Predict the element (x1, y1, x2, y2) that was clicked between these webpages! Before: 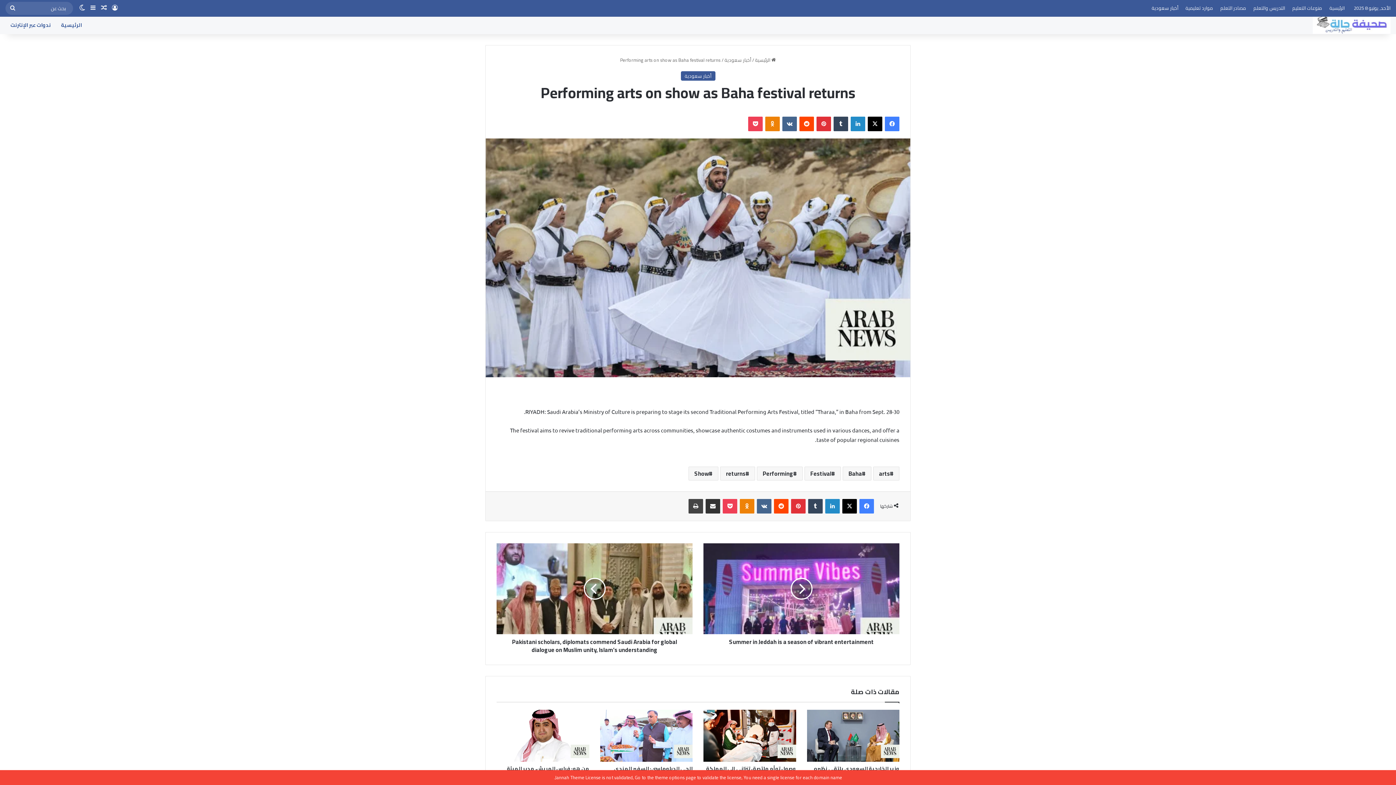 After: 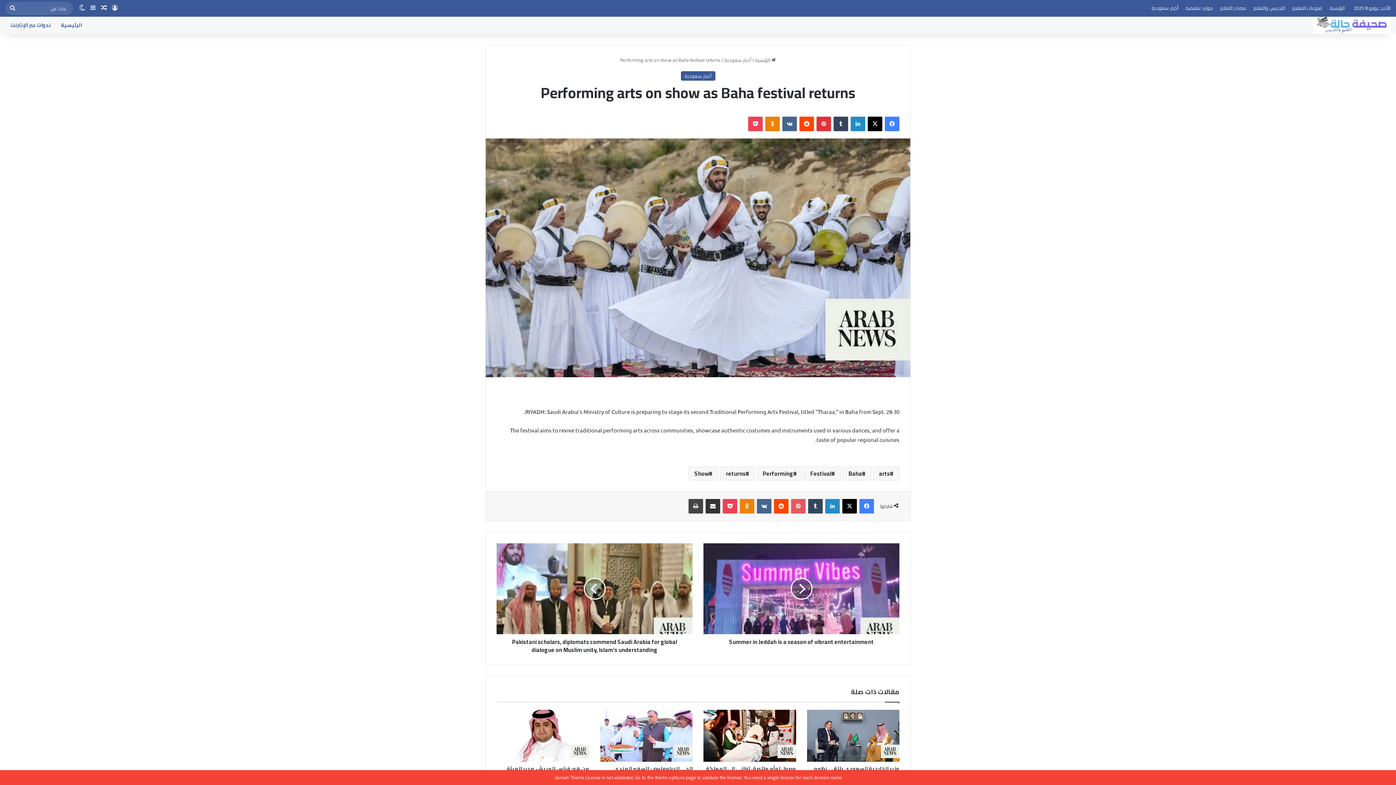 Action: bbox: (791, 499, 805, 513) label: بينتيريست